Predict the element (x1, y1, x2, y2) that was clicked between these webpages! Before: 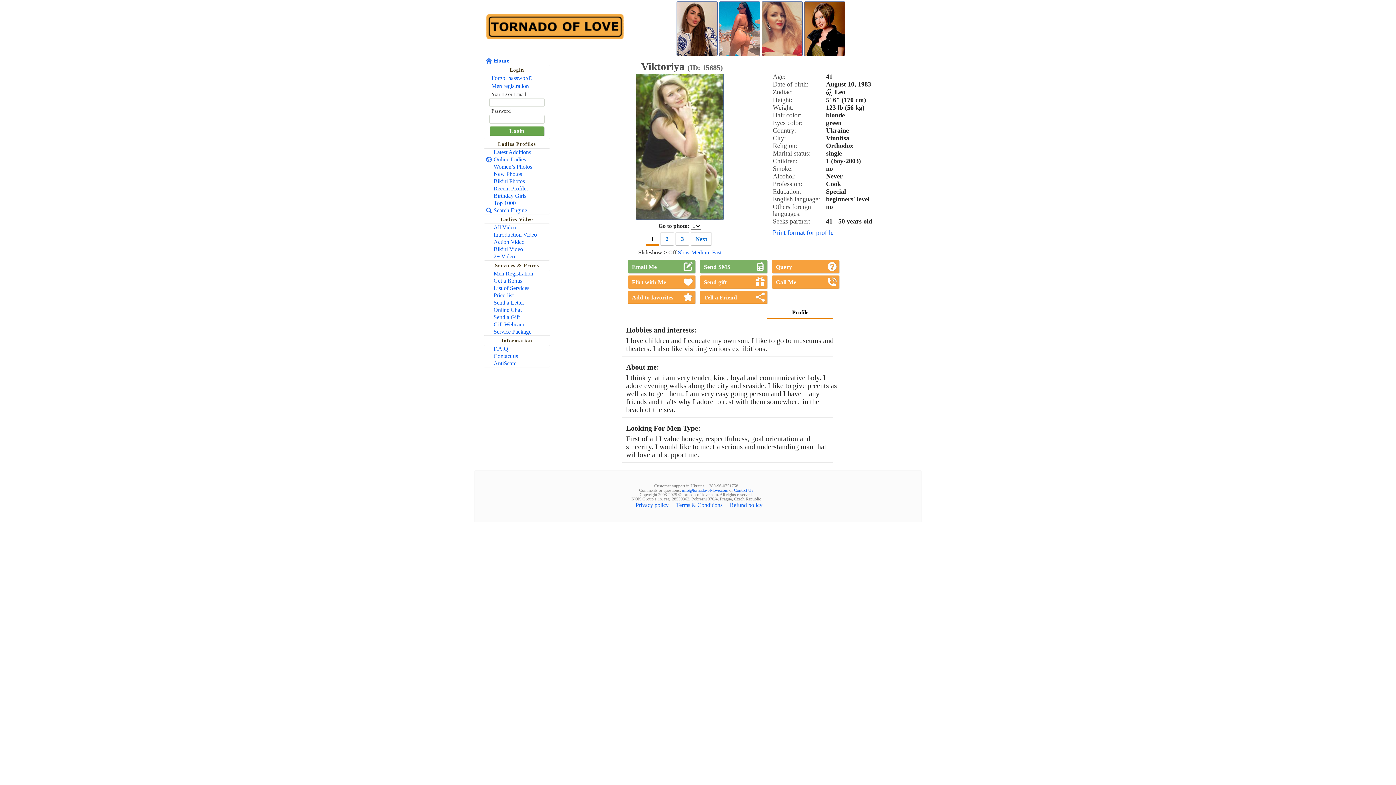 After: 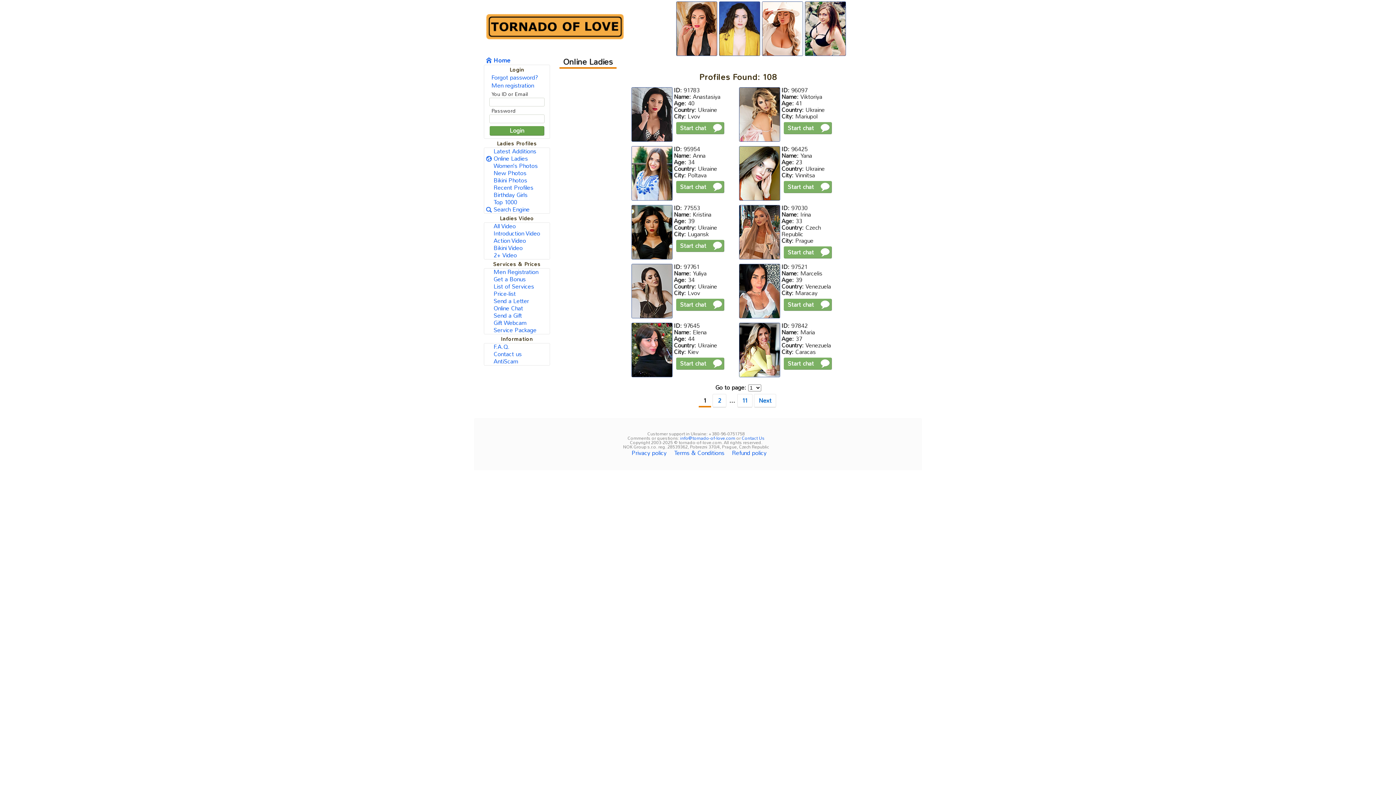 Action: label: Online Ladies bbox: (484, 156, 549, 163)